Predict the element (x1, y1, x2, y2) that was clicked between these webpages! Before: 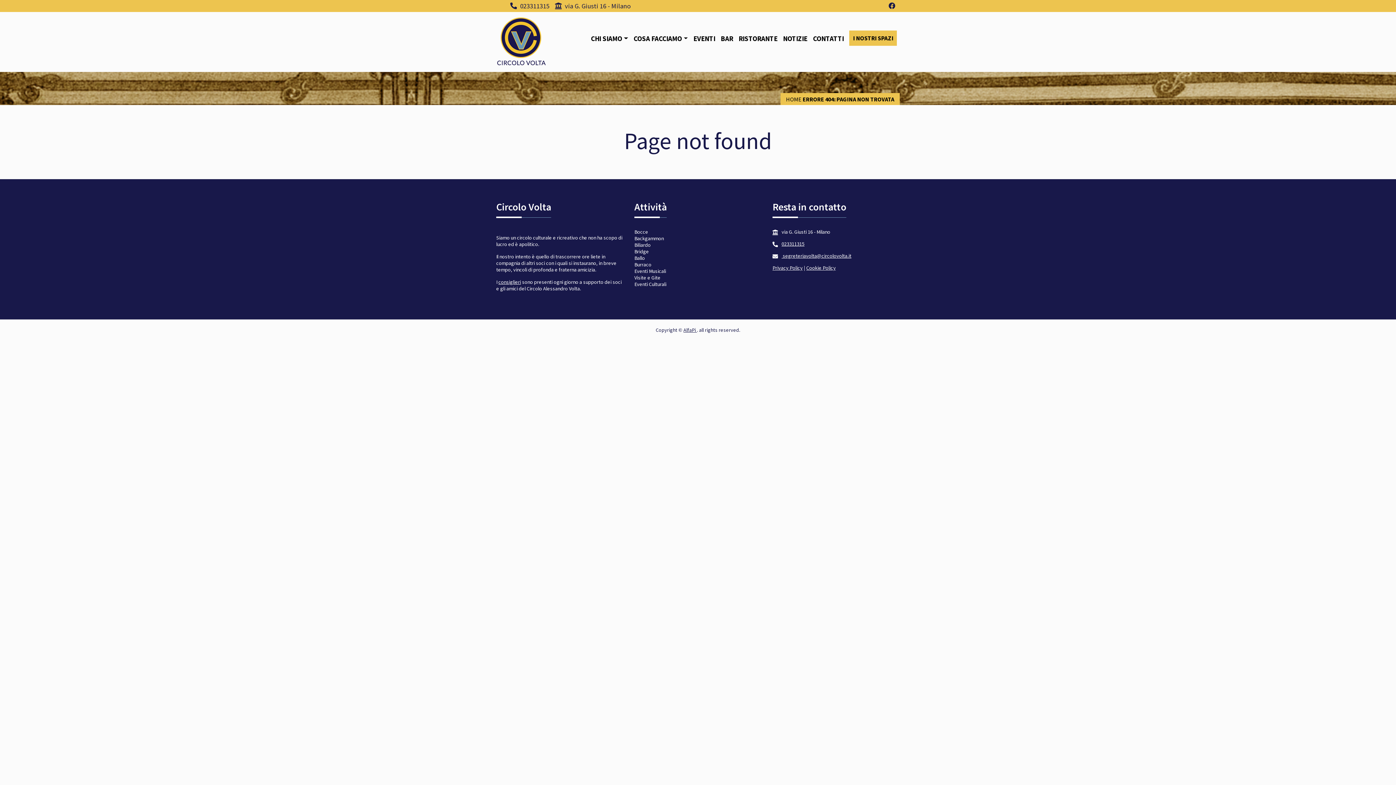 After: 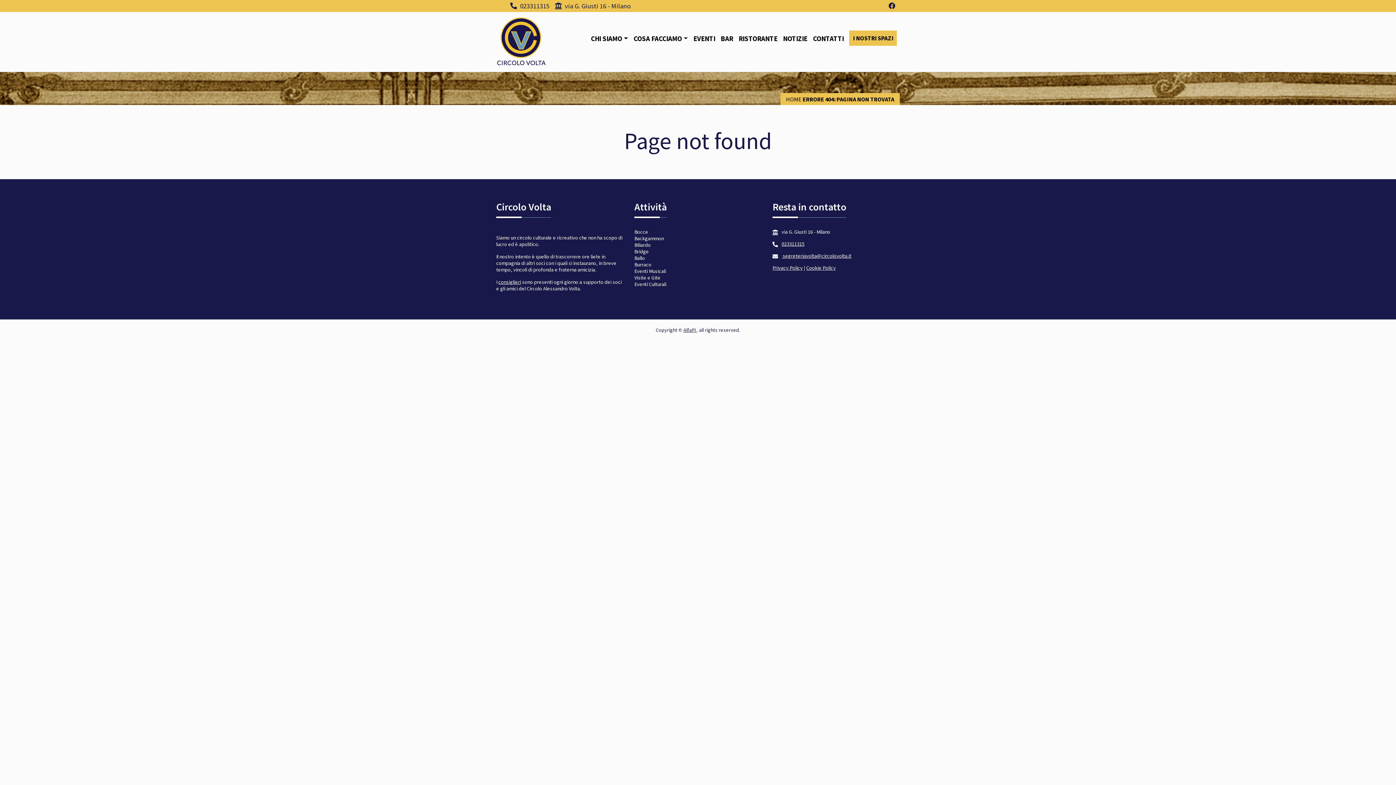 Action: bbox: (888, 1, 897, 10)